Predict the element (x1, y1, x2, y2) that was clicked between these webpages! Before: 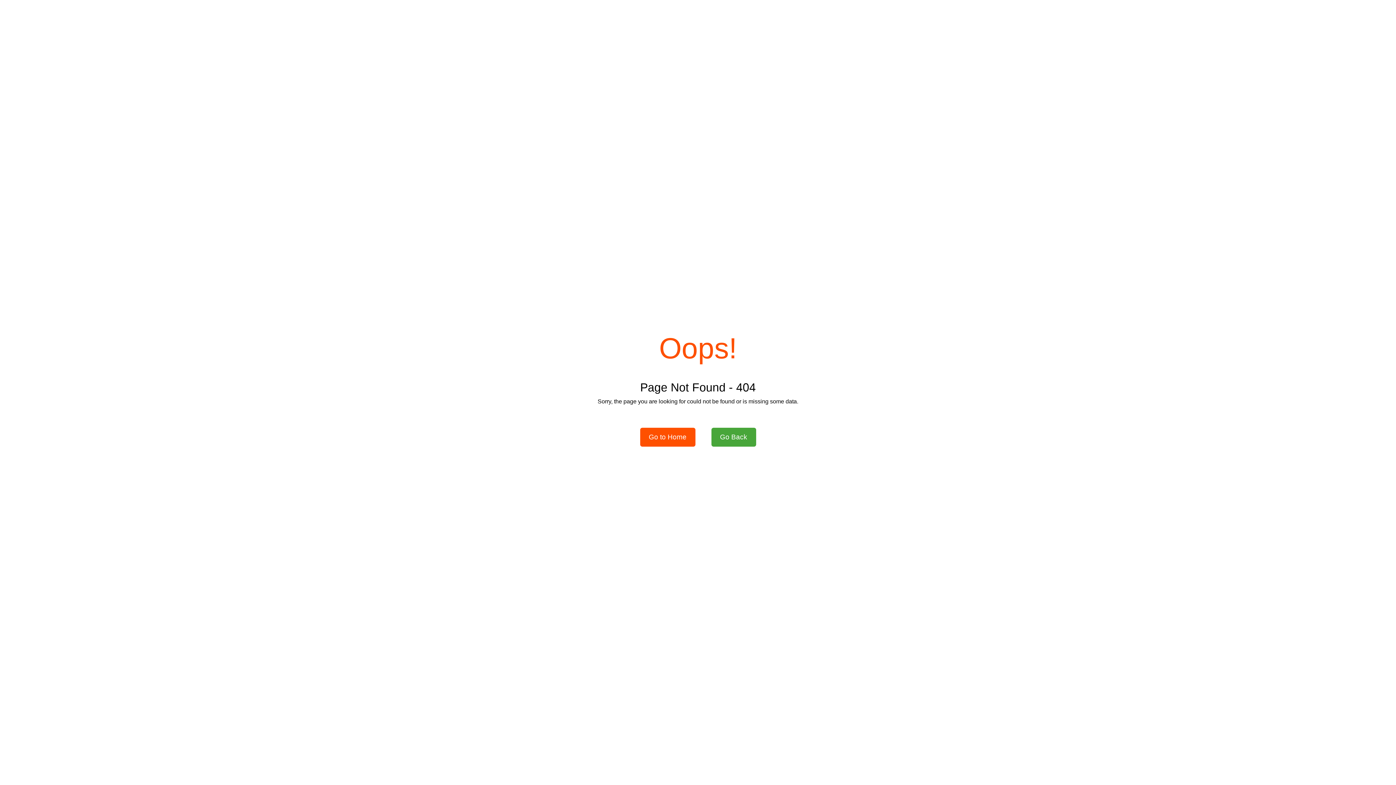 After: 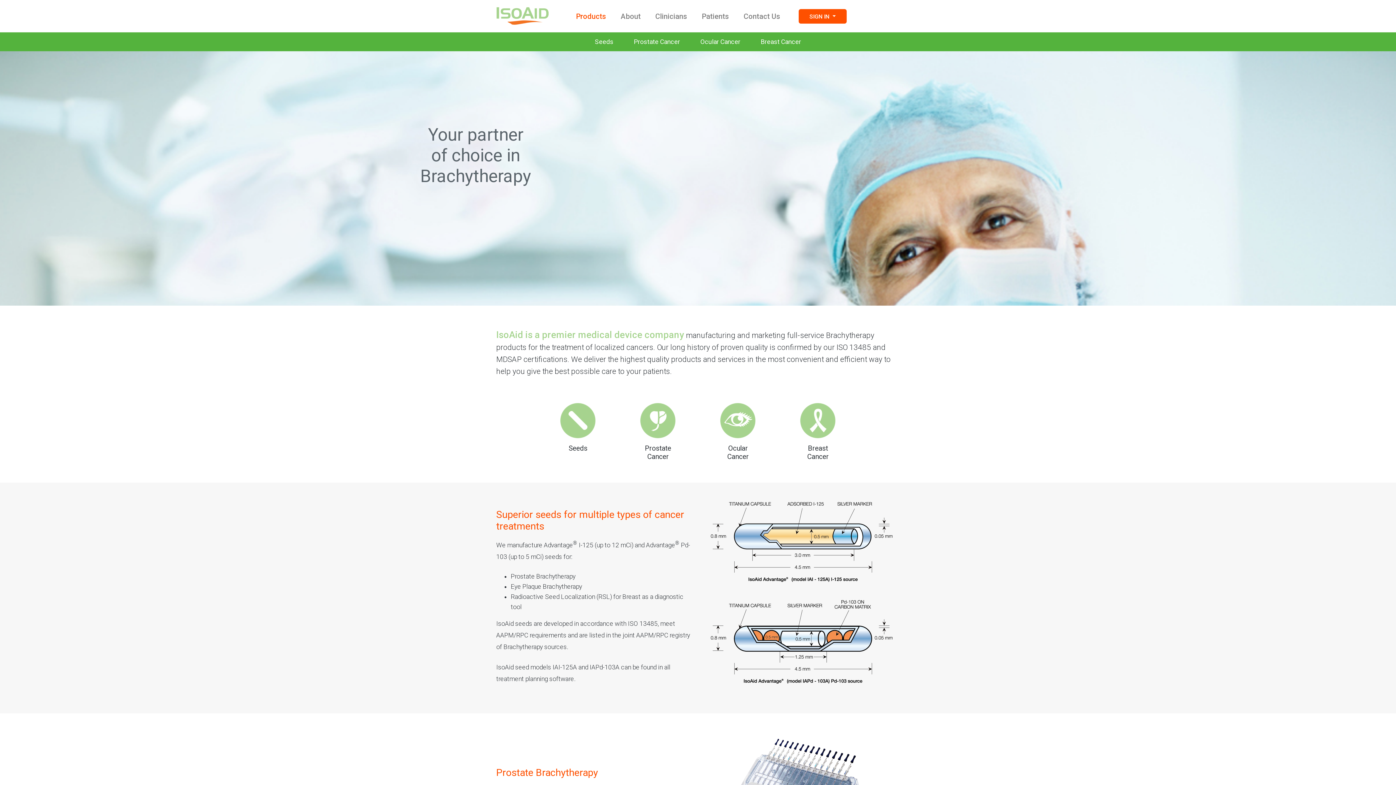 Action: bbox: (640, 428, 695, 446) label: Go to Home